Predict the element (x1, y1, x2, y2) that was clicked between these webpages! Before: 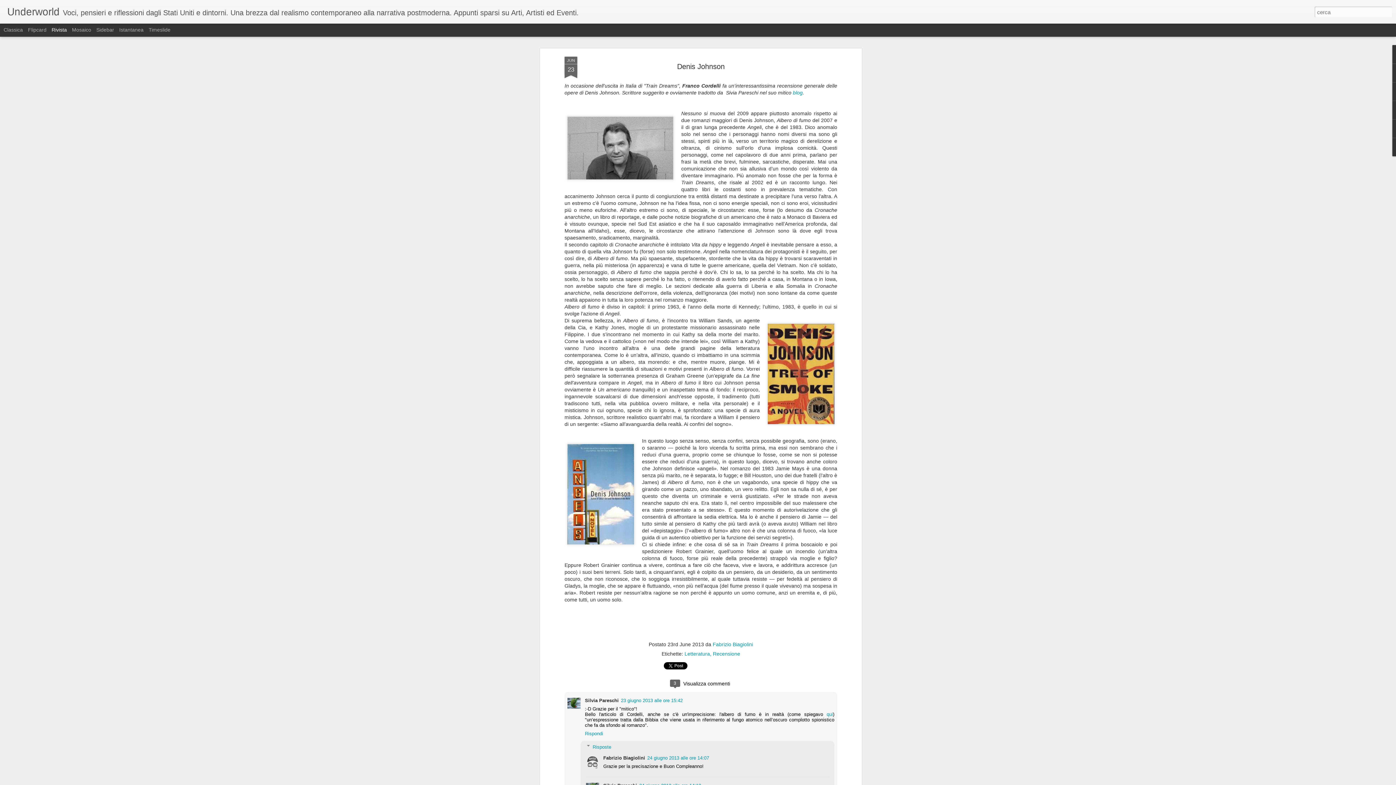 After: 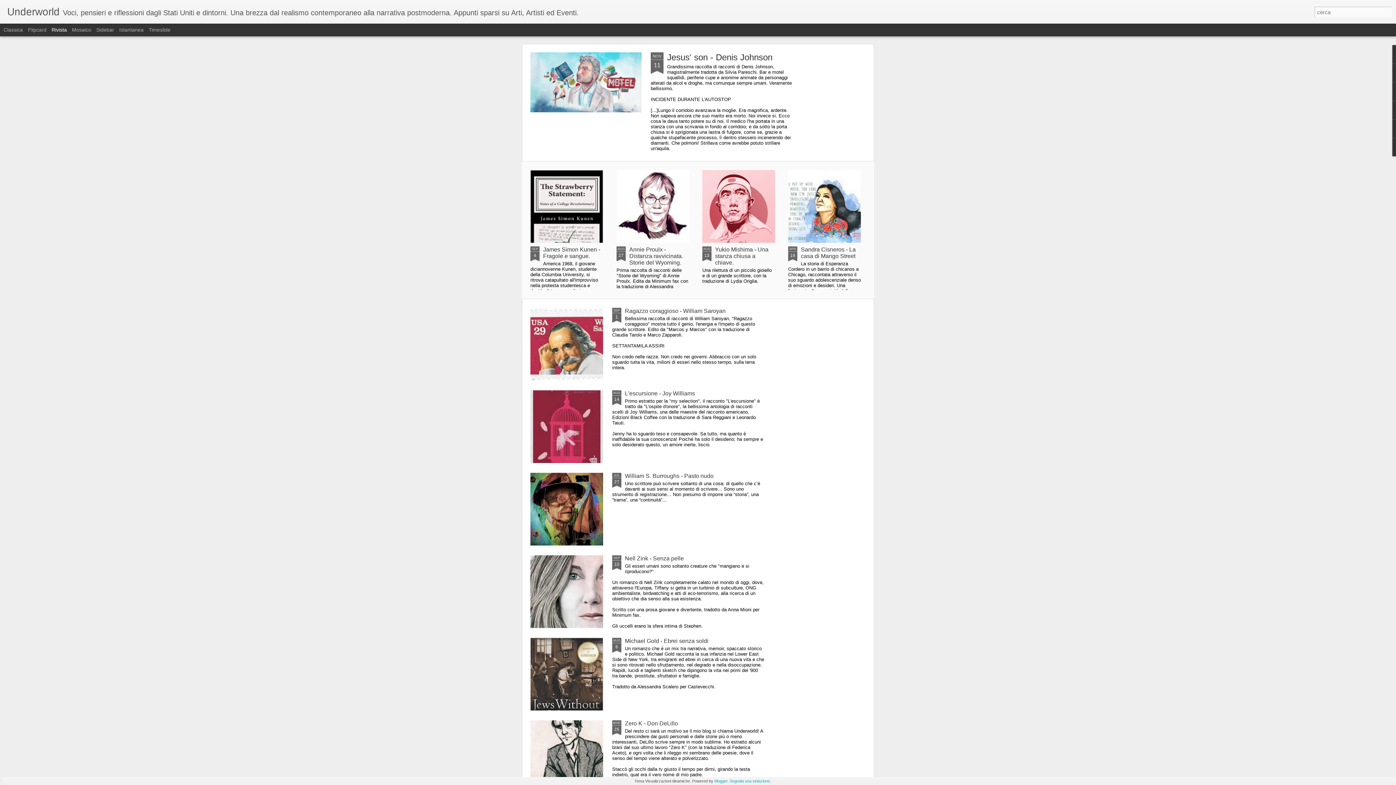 Action: label: Underworld bbox: (7, 10, 59, 16)